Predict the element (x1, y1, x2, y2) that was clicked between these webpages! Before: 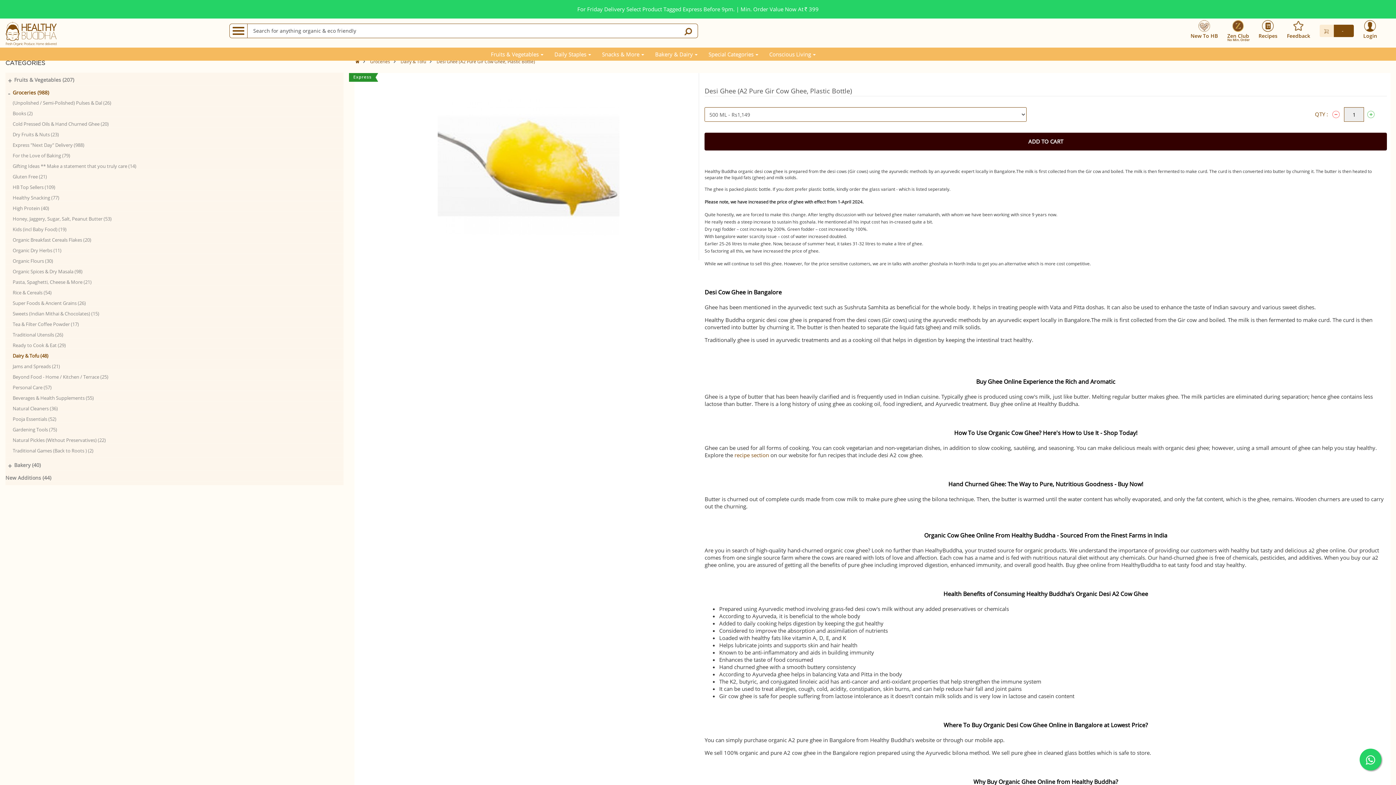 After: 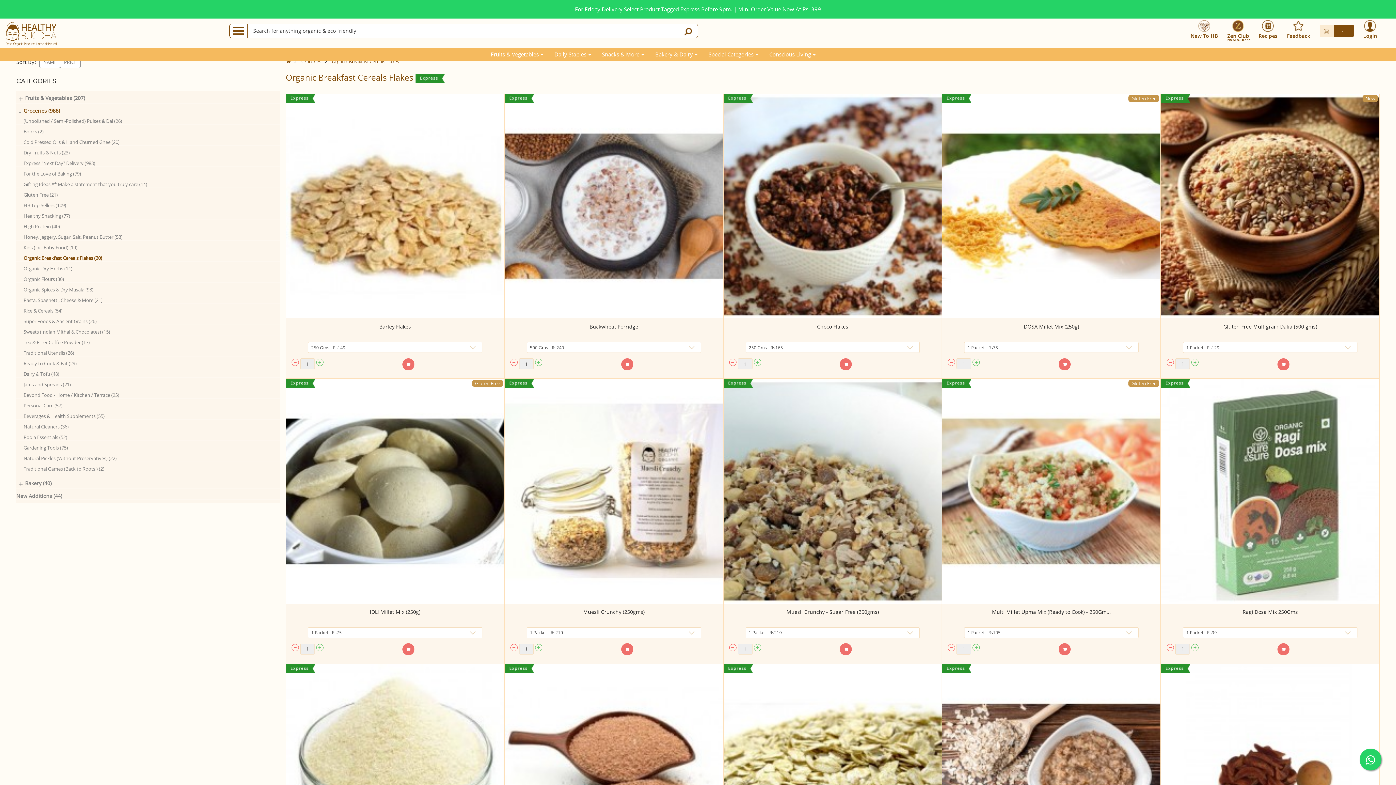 Action: label: Organic Breakfast Cereals Flakes (20) bbox: (12, 236, 294, 243)